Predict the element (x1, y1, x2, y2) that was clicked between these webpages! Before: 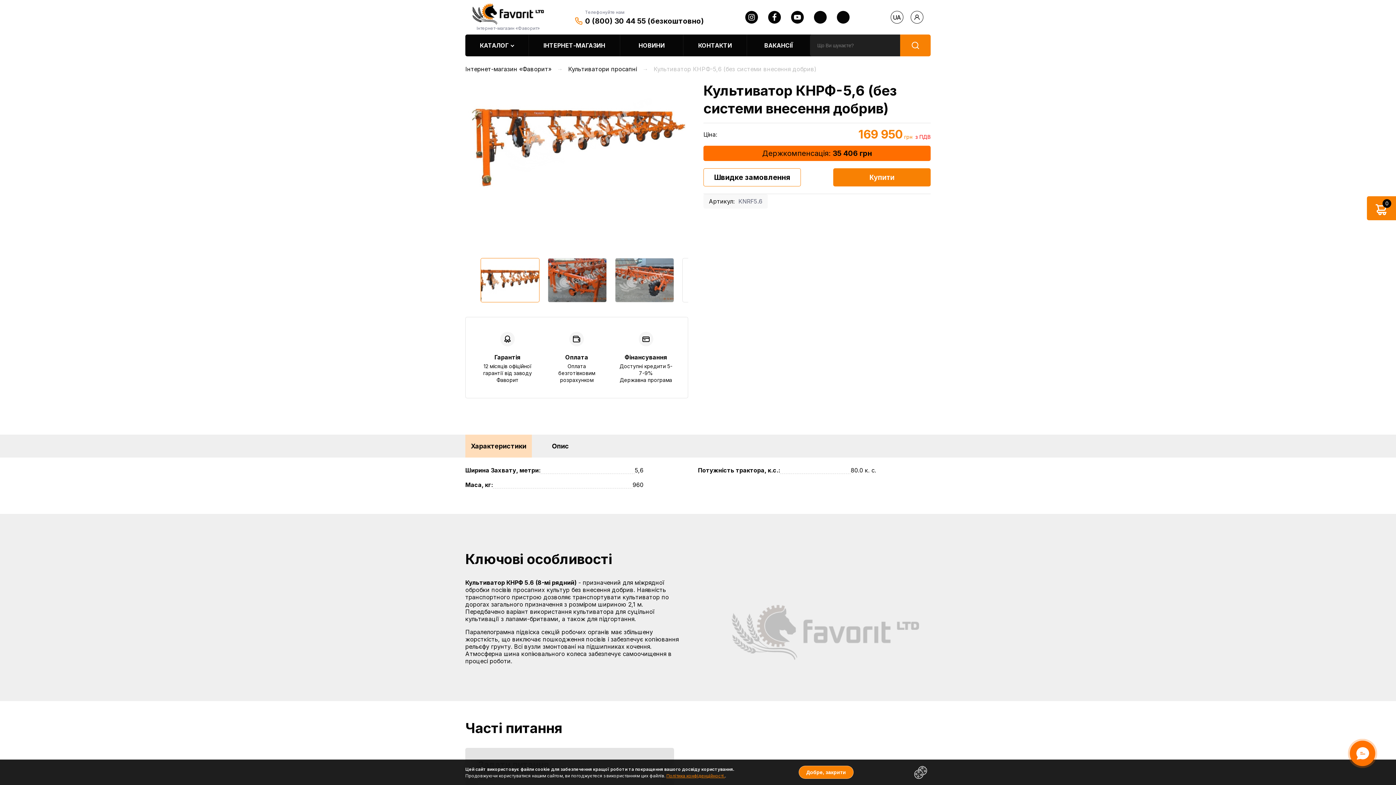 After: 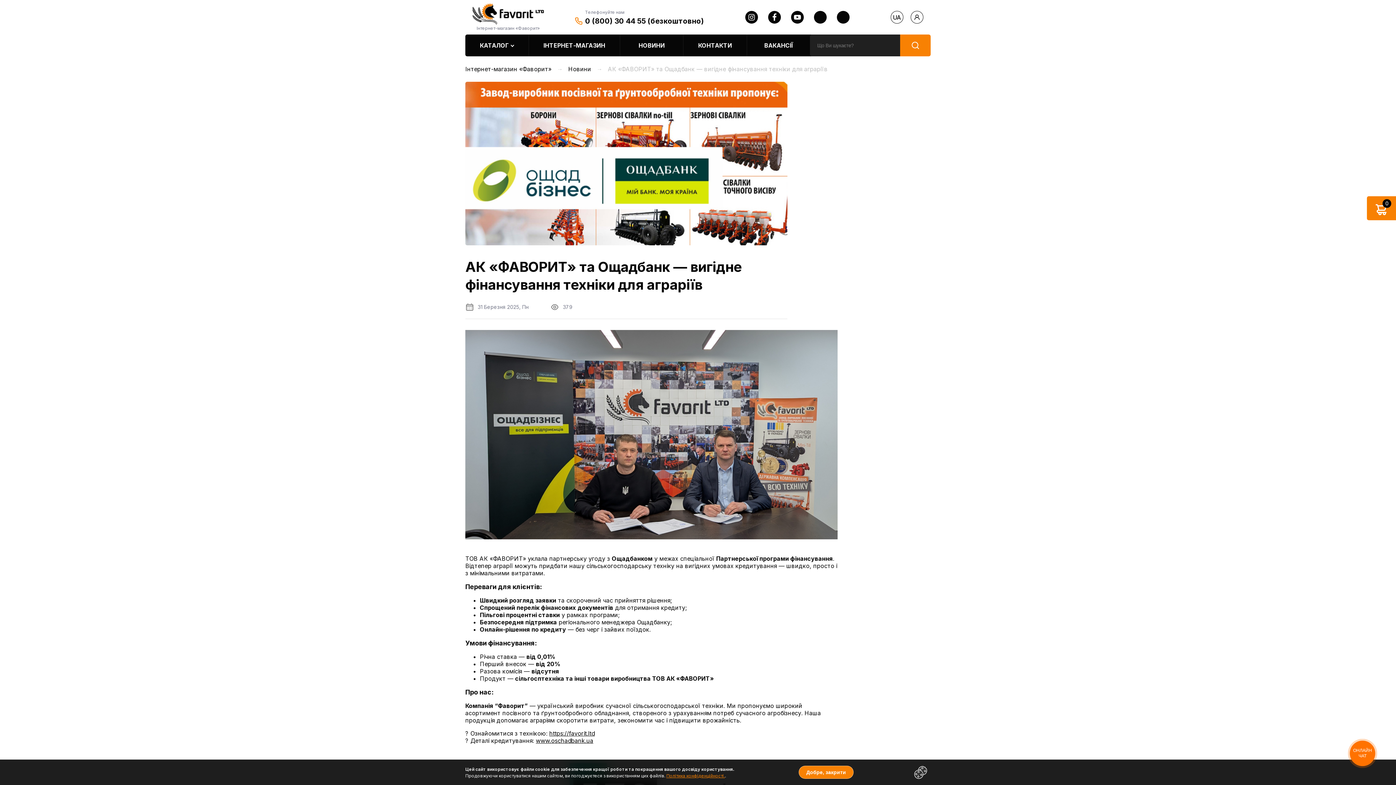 Action: bbox: (611, 324, 680, 390) label: Фінансування
Доступні кредити 5-7-9%
Державна програма